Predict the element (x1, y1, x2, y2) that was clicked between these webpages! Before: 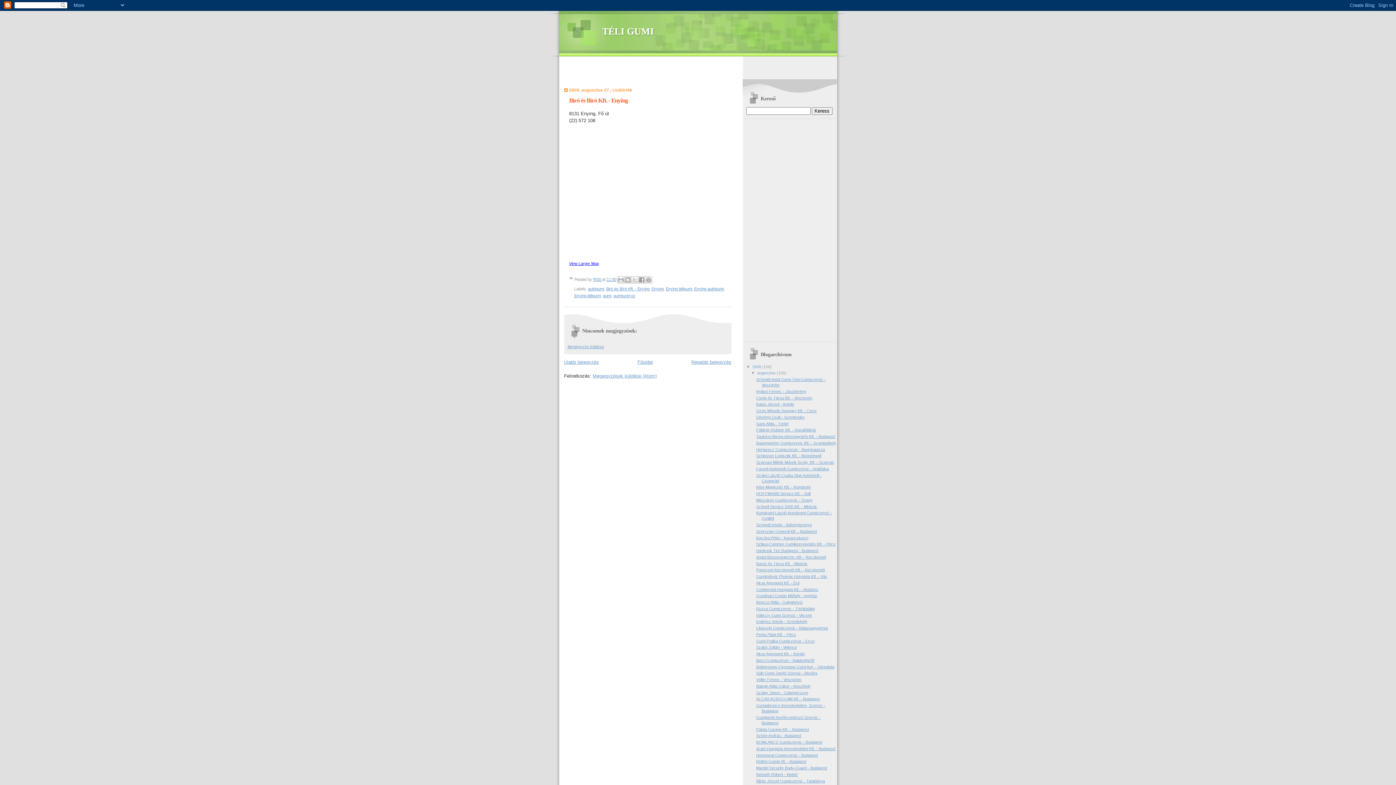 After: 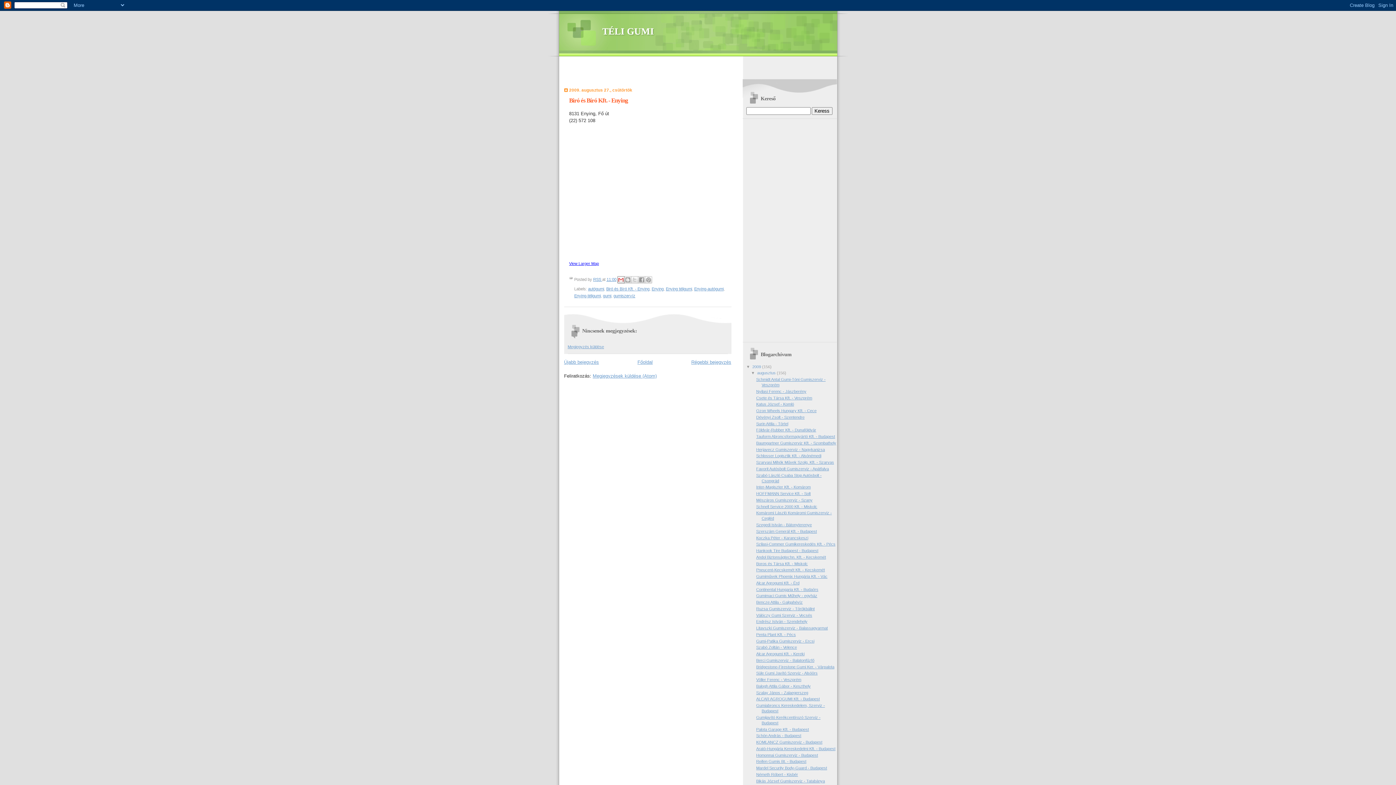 Action: label: Küldés e-mailben bbox: (617, 276, 624, 283)